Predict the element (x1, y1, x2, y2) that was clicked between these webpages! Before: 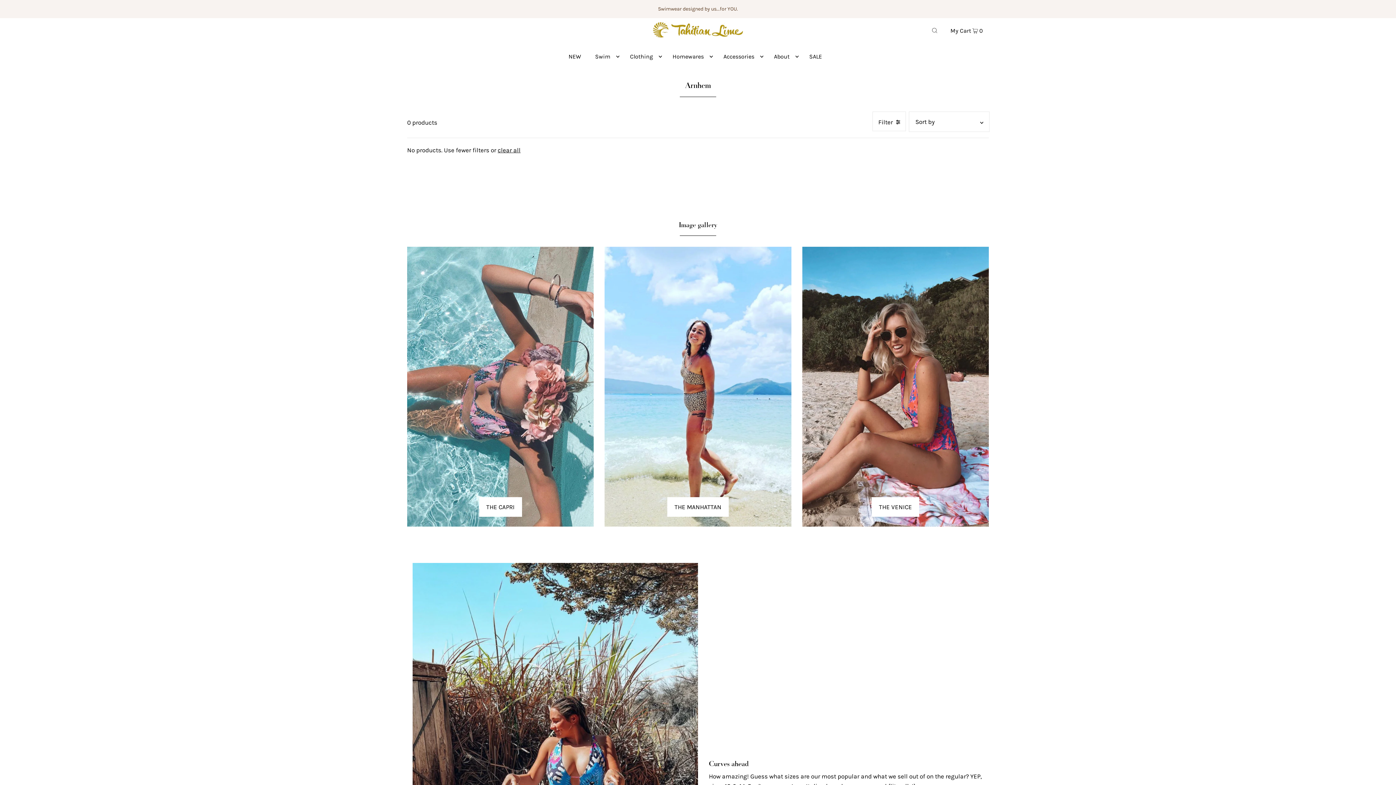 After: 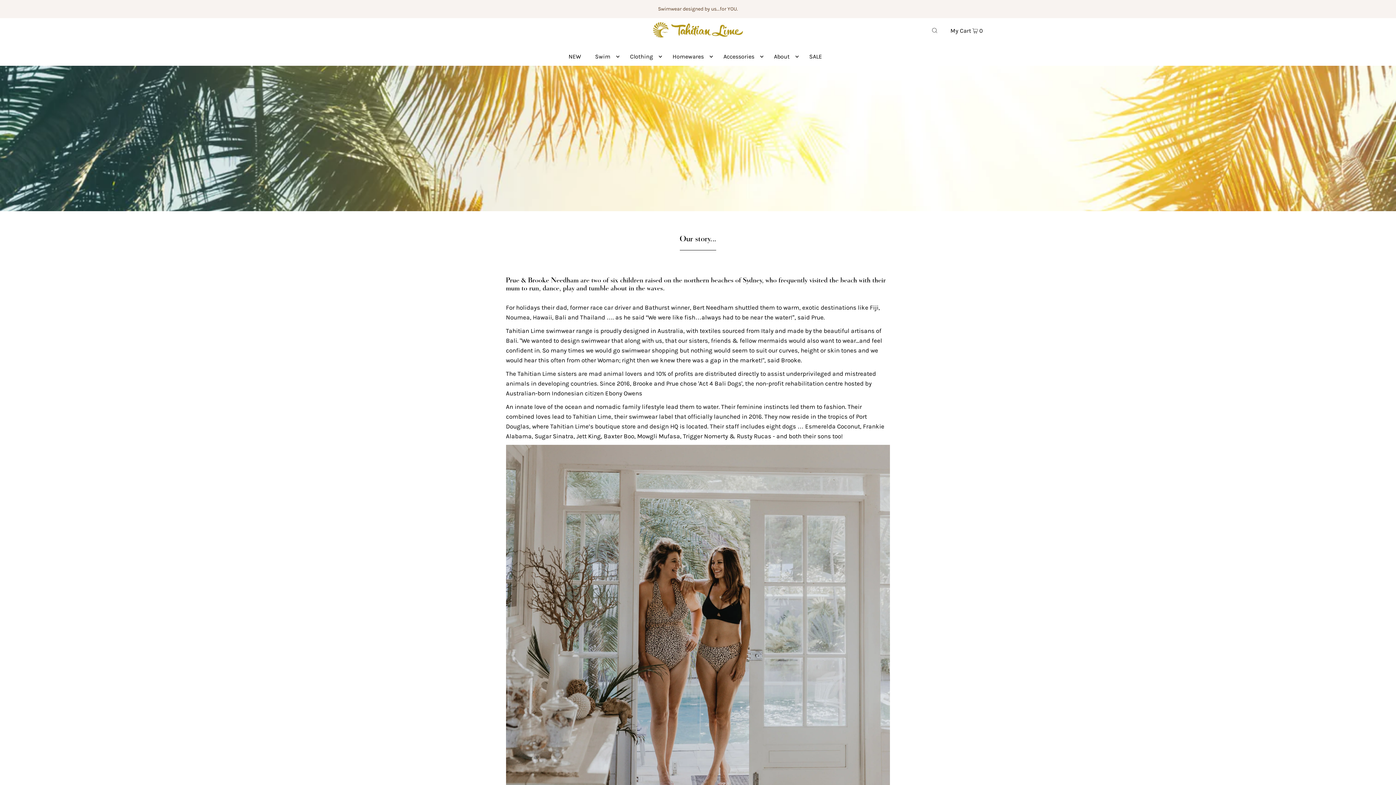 Action: label: About bbox: (770, 47, 798, 65)